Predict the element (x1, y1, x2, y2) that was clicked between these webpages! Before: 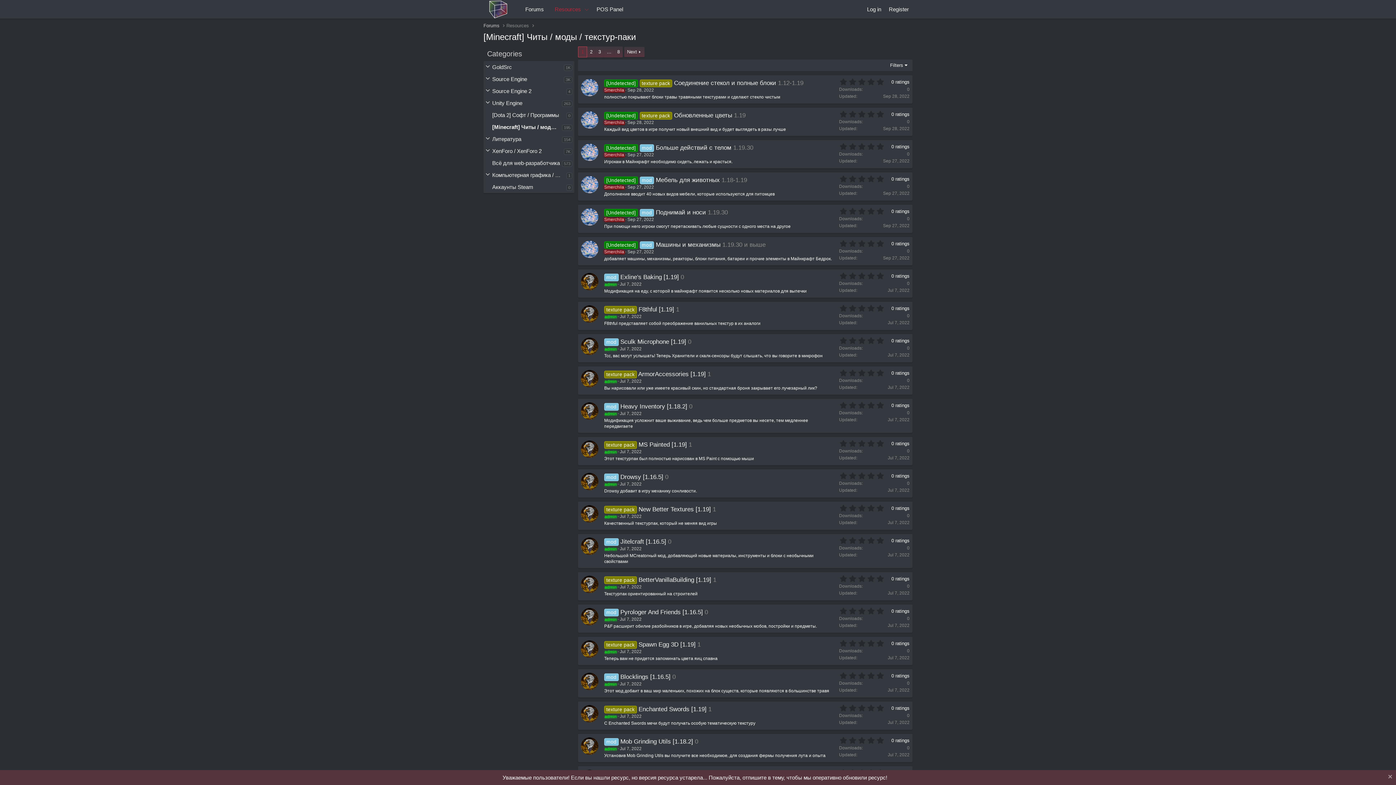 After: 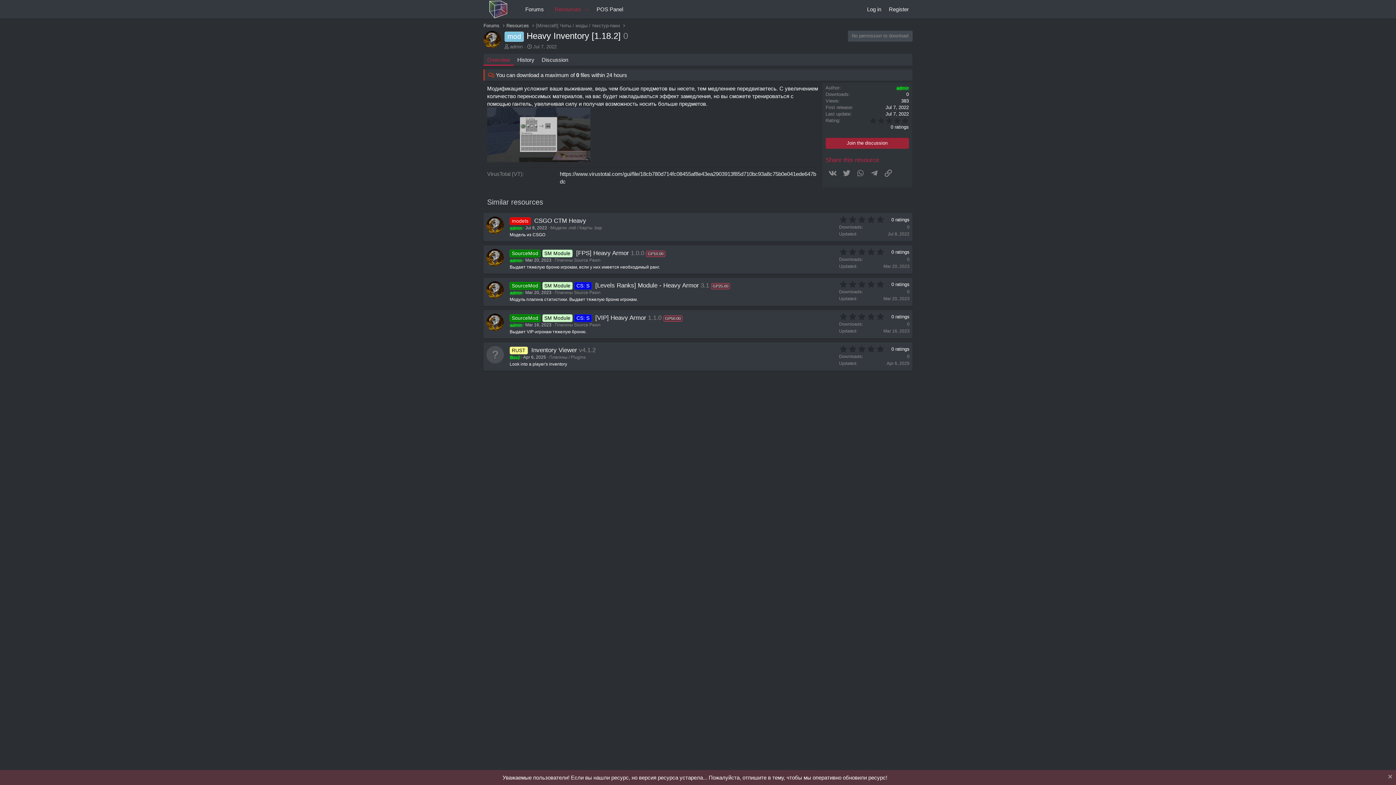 Action: bbox: (888, 417, 909, 422) label: Jul 7, 2022